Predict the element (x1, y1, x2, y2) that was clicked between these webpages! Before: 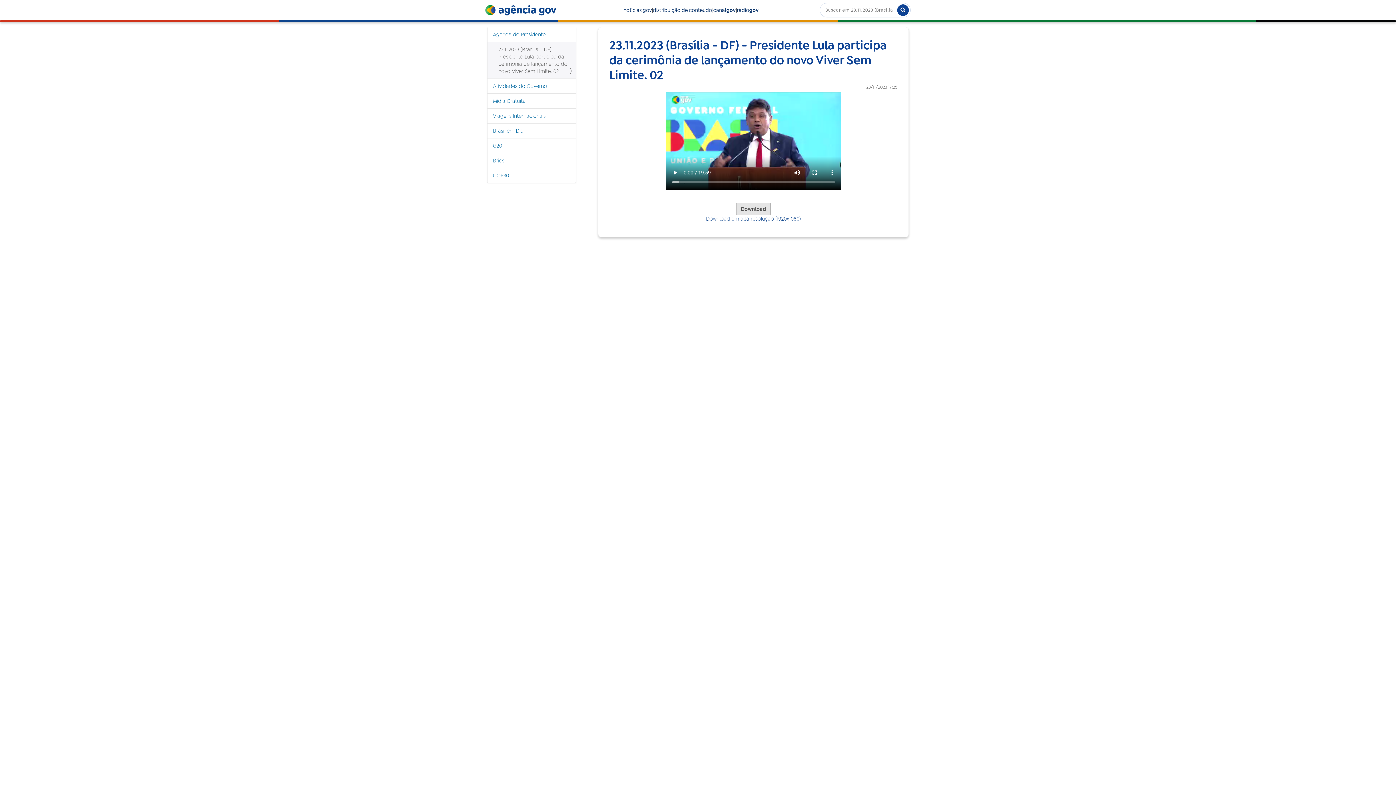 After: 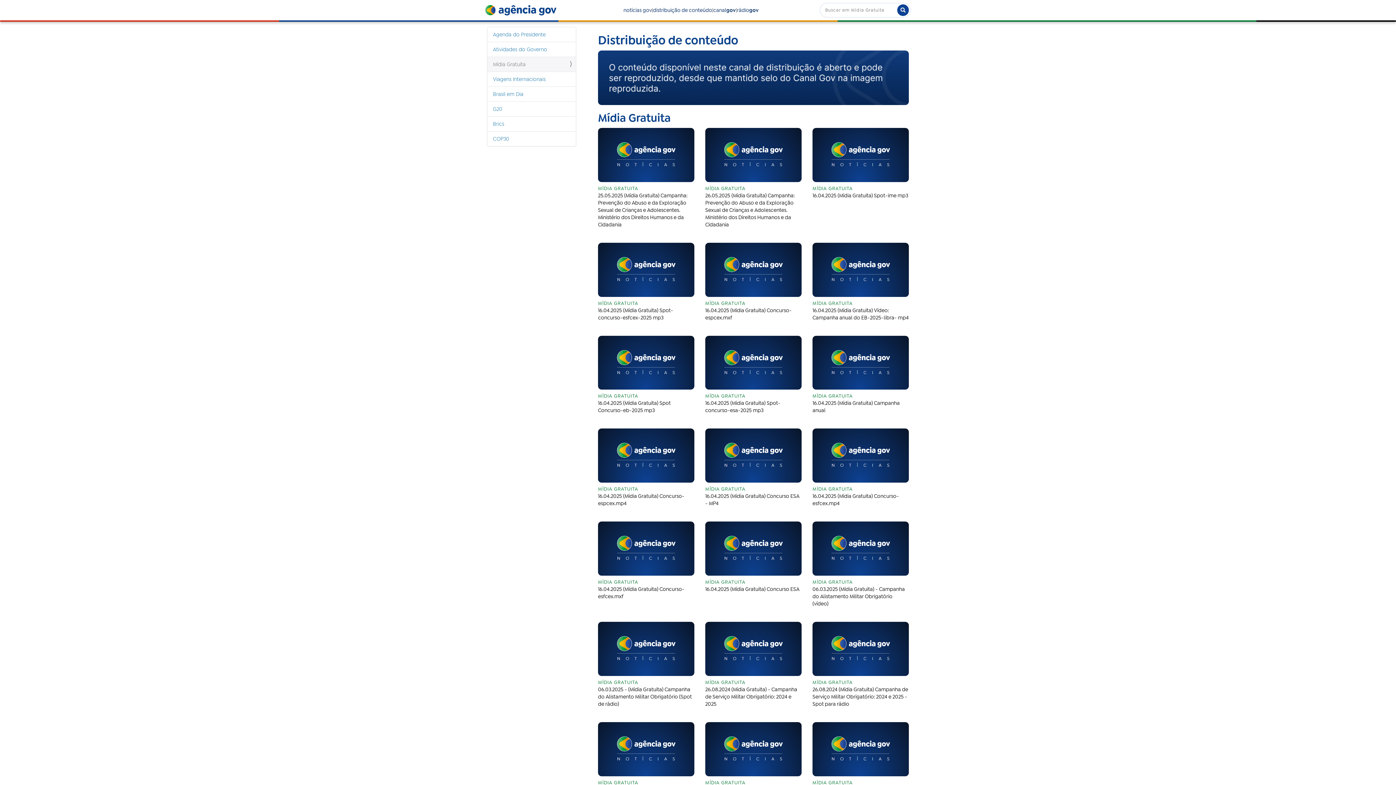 Action: label: Mídia Gratuita bbox: (487, 93, 576, 108)